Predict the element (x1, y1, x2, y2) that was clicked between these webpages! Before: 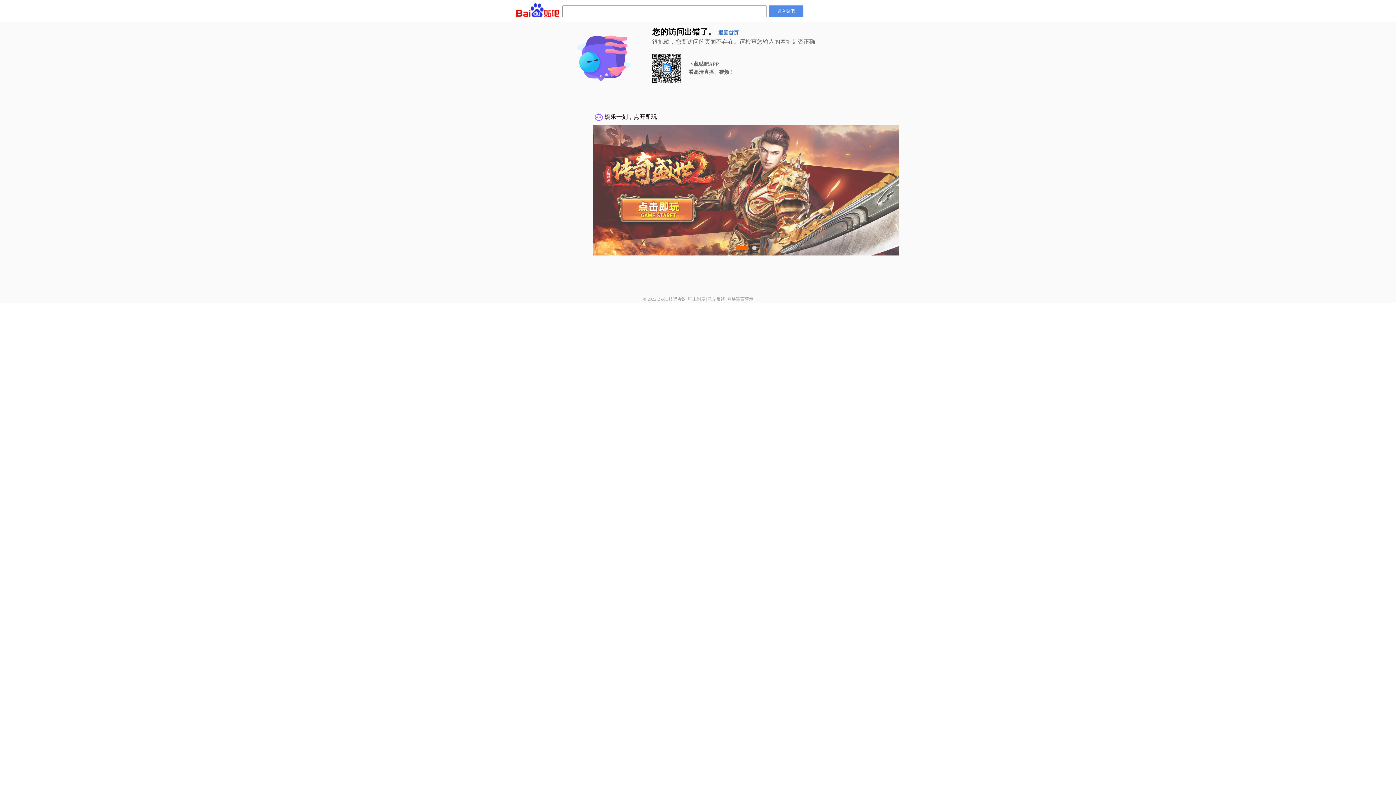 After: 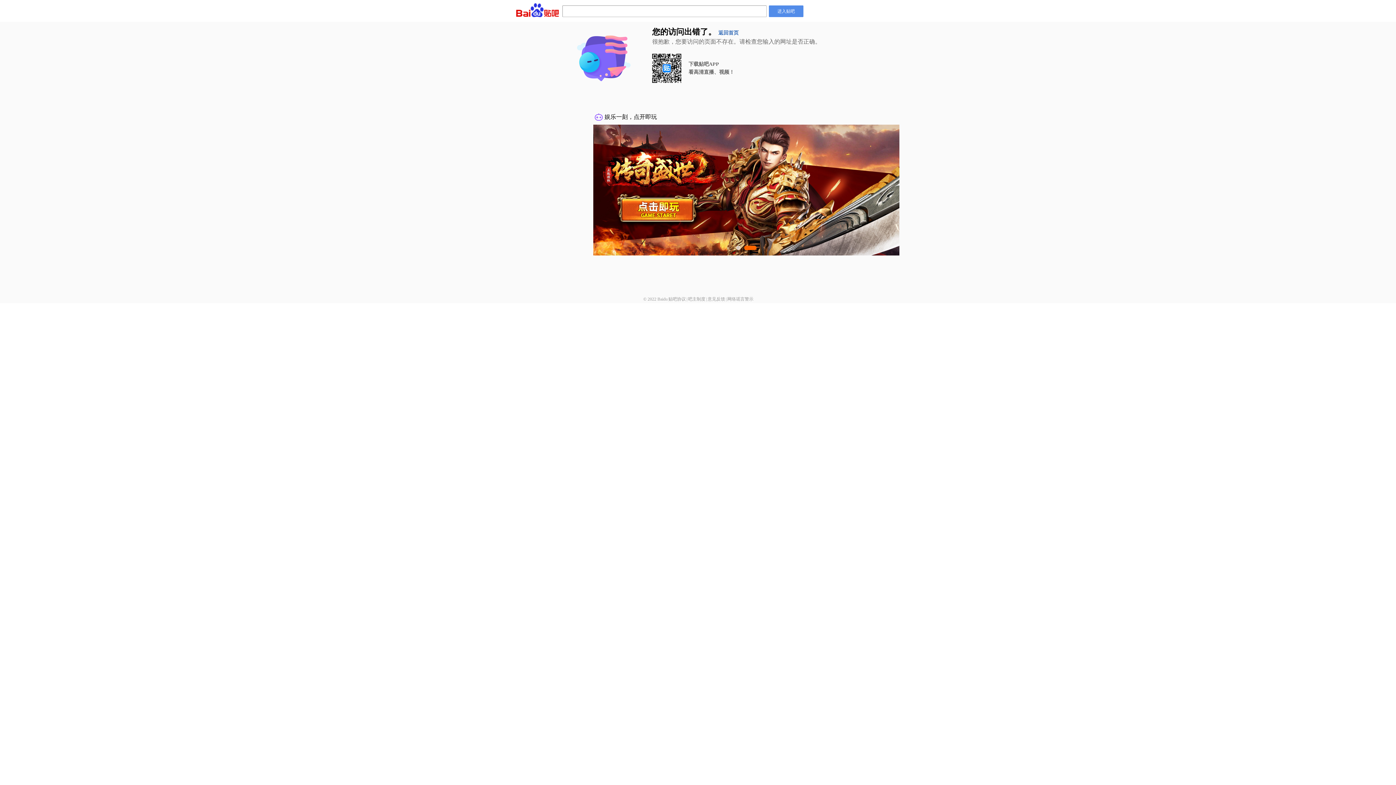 Action: bbox: (727, 296, 753, 301) label: 网络谣言警示